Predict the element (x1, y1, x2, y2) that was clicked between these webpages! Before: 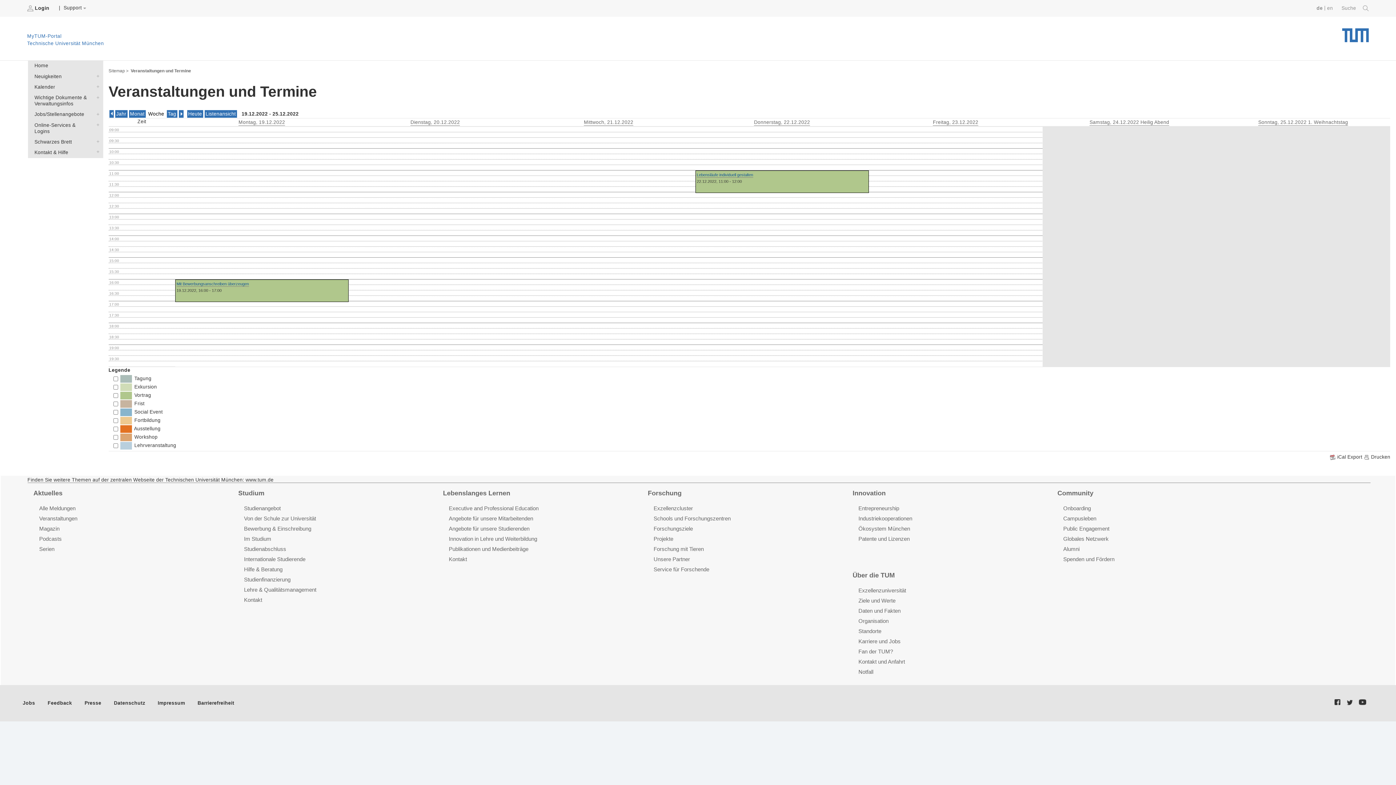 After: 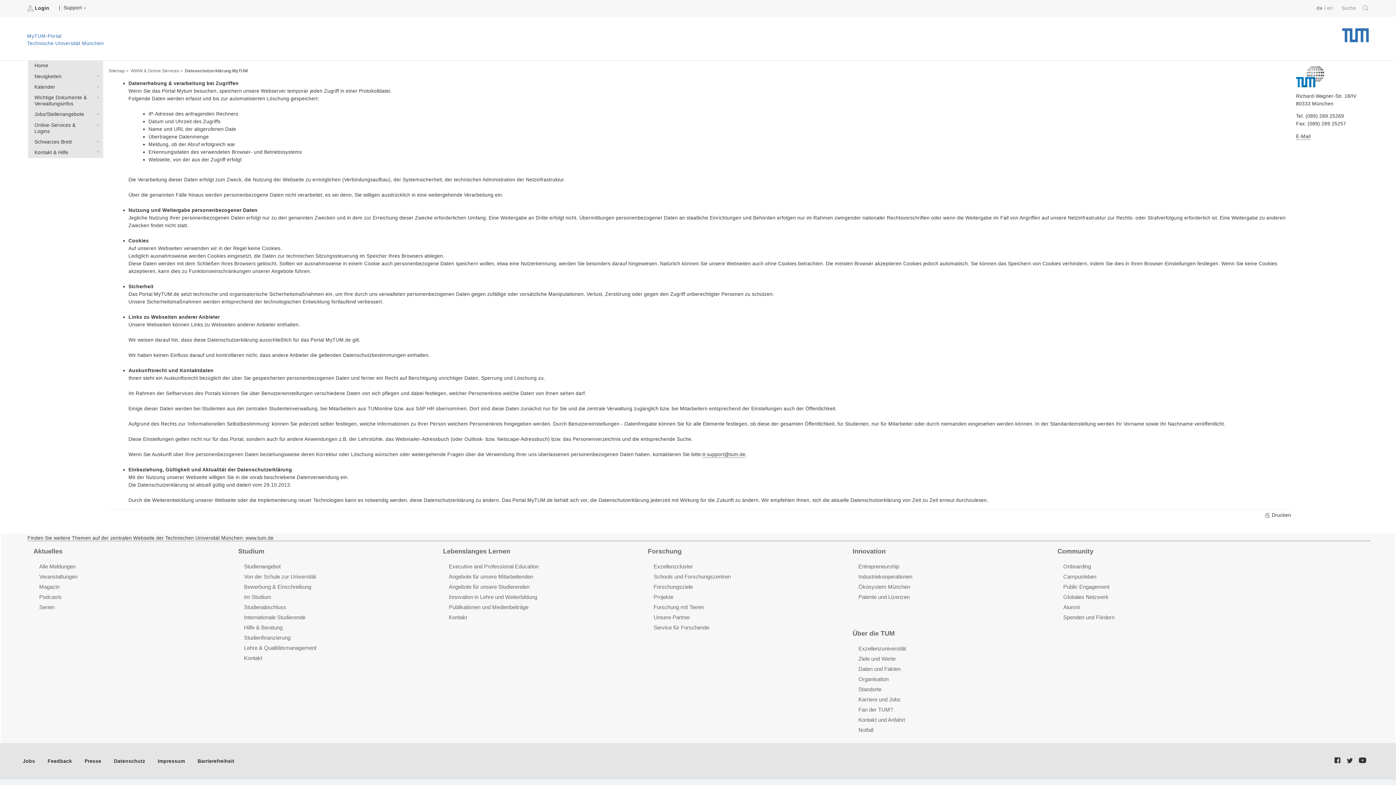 Action: label: Datenschutz bbox: (113, 700, 145, 706)